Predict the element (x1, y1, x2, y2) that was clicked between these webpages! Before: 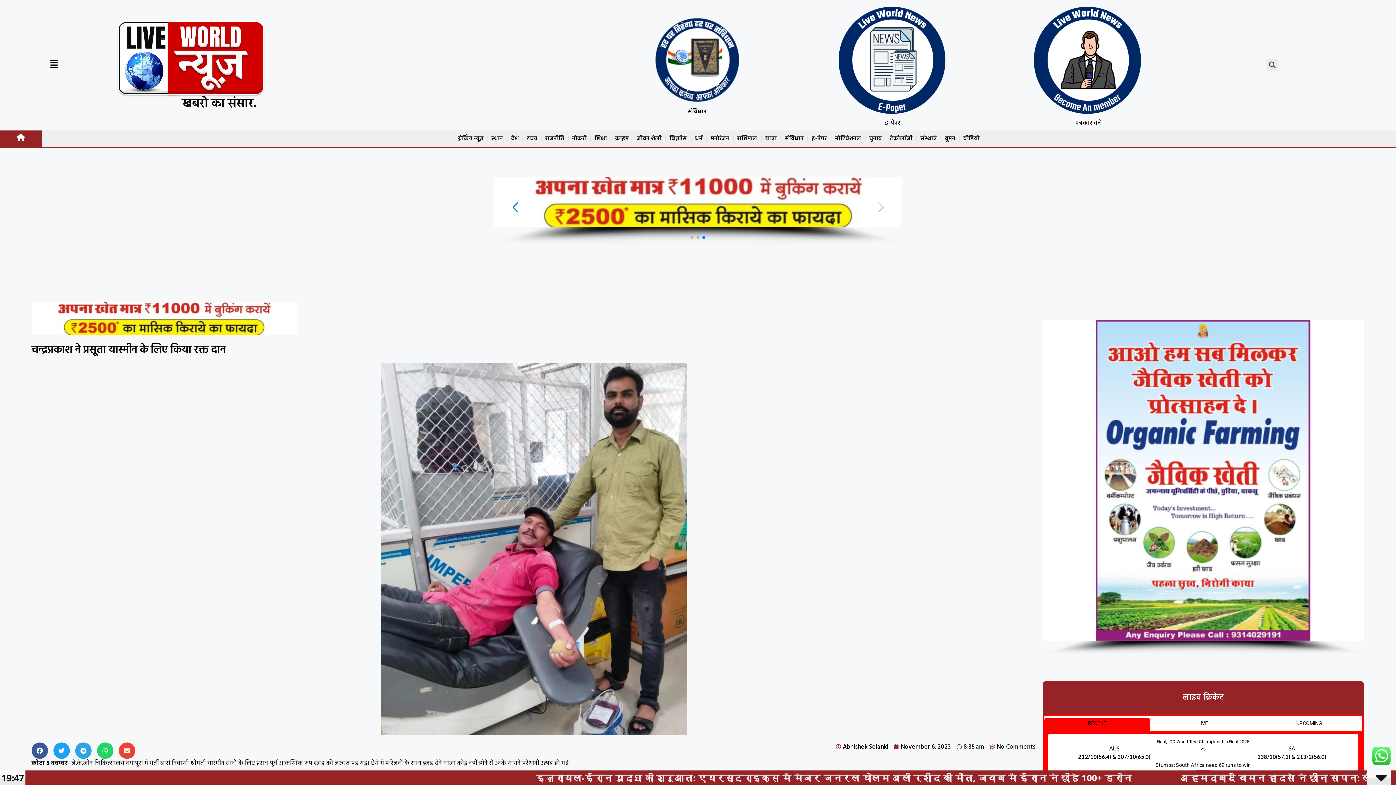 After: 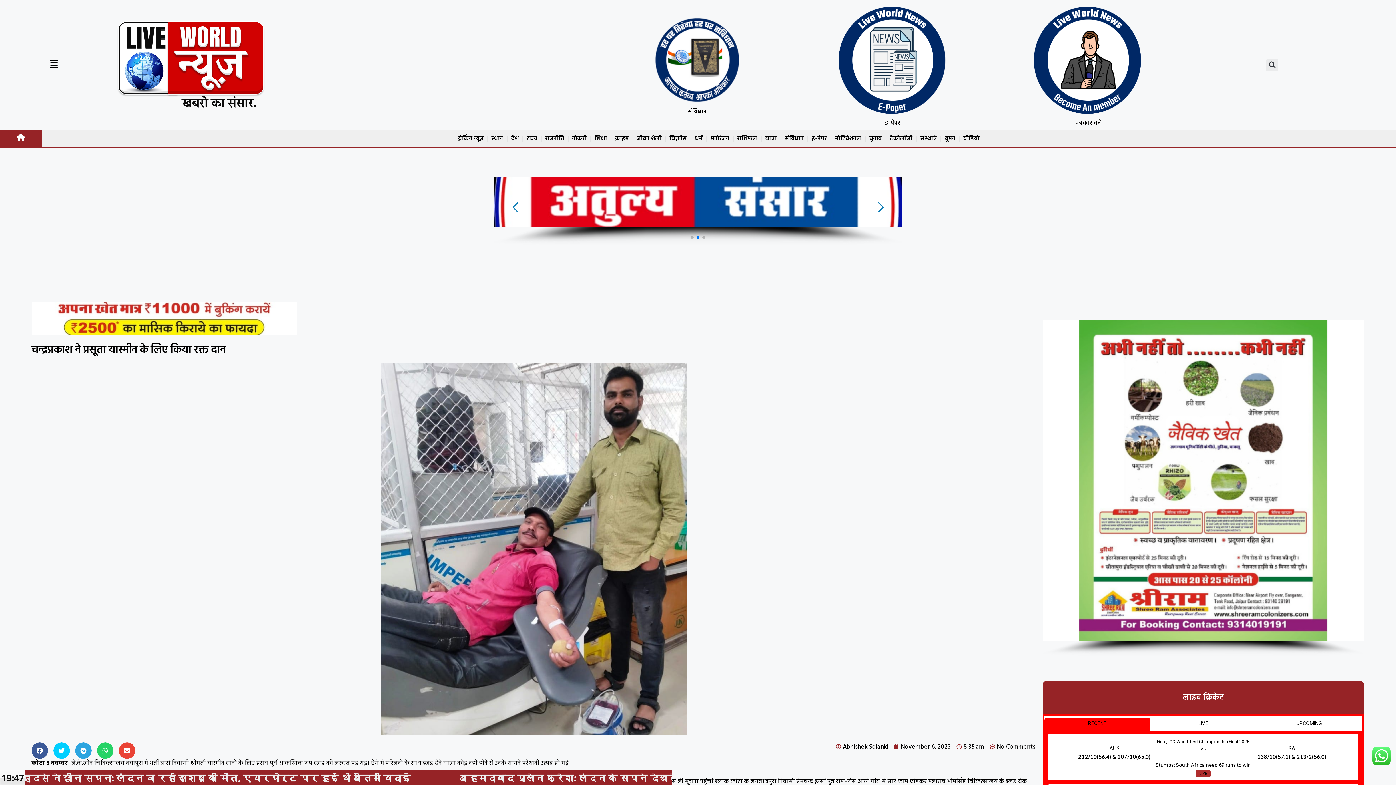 Action: label: Share on twitter bbox: (53, 742, 69, 759)